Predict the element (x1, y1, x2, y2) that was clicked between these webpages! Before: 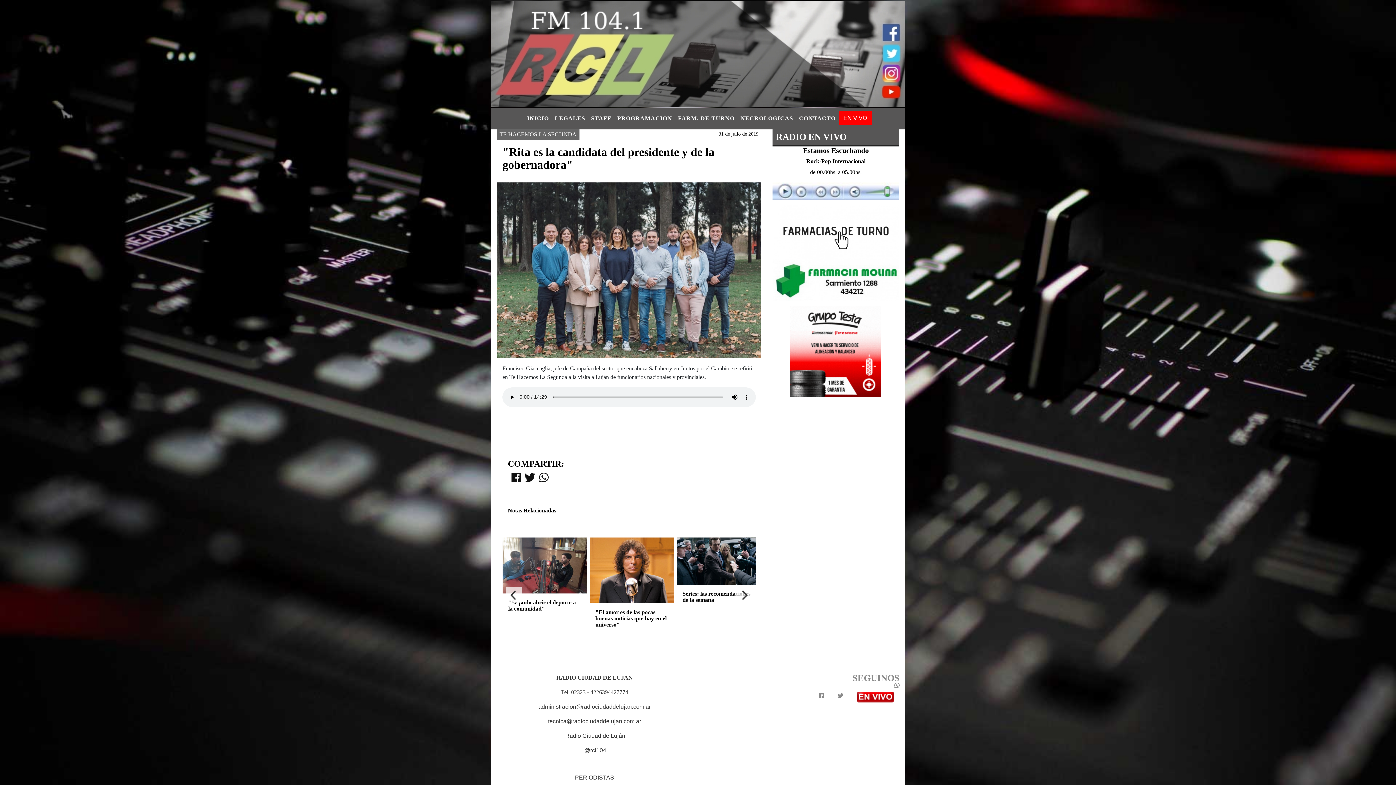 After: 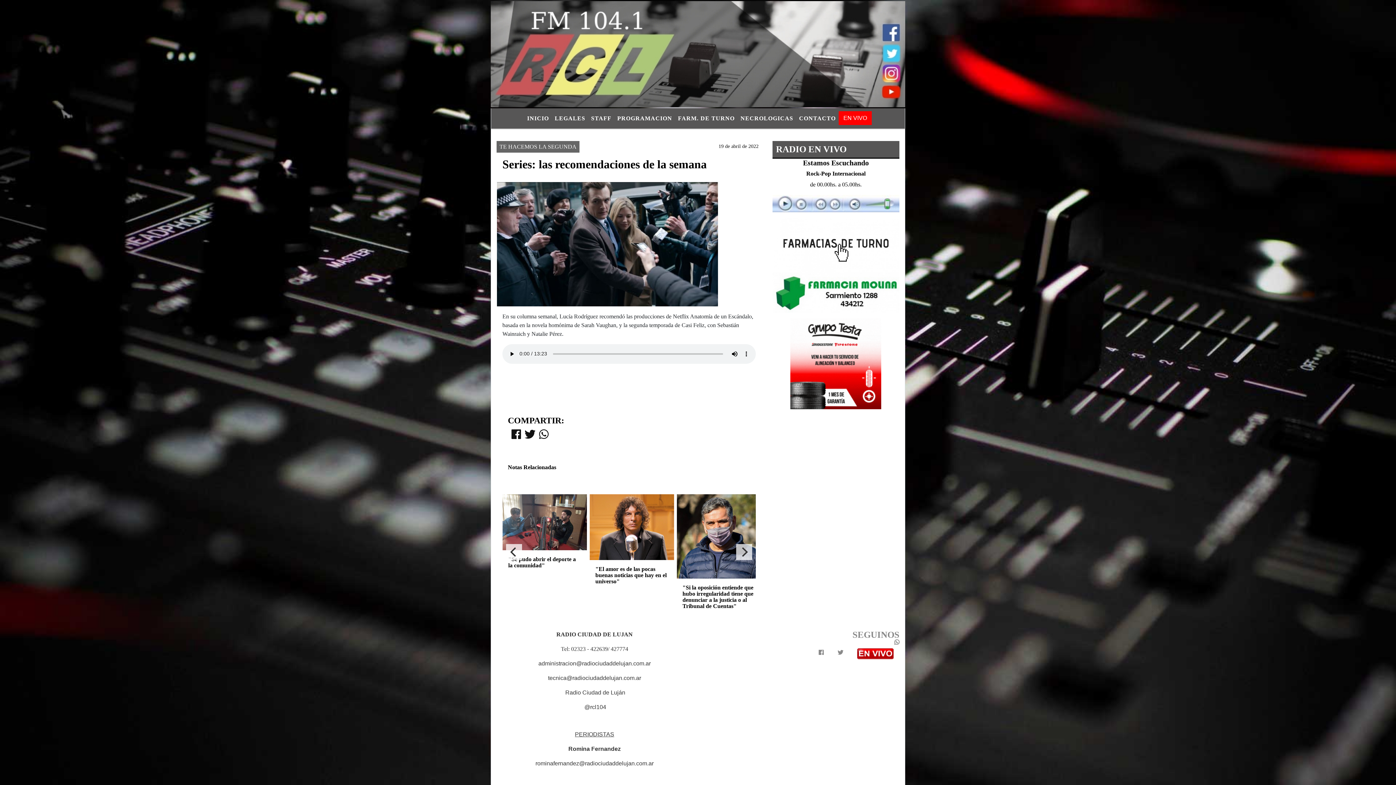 Action: bbox: (676, 557, 761, 564)